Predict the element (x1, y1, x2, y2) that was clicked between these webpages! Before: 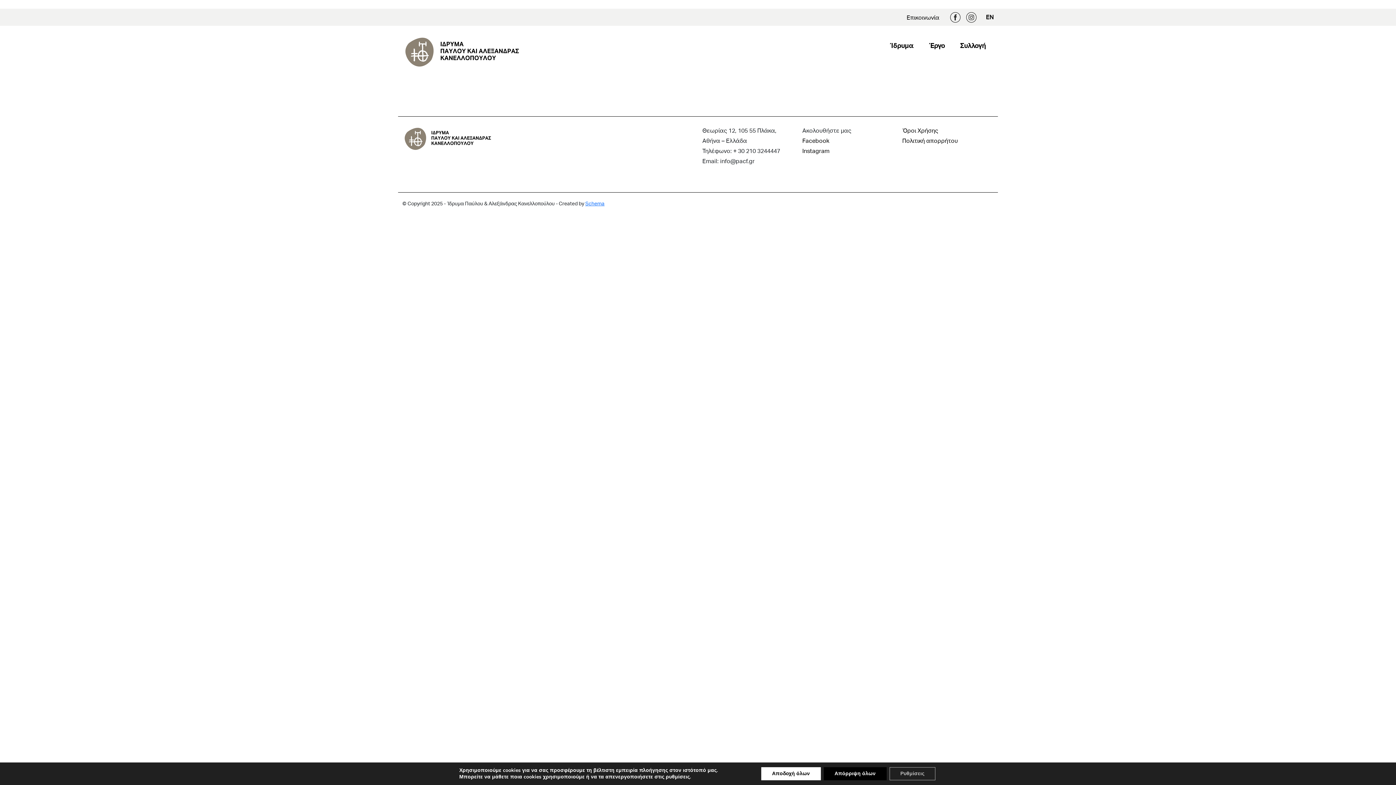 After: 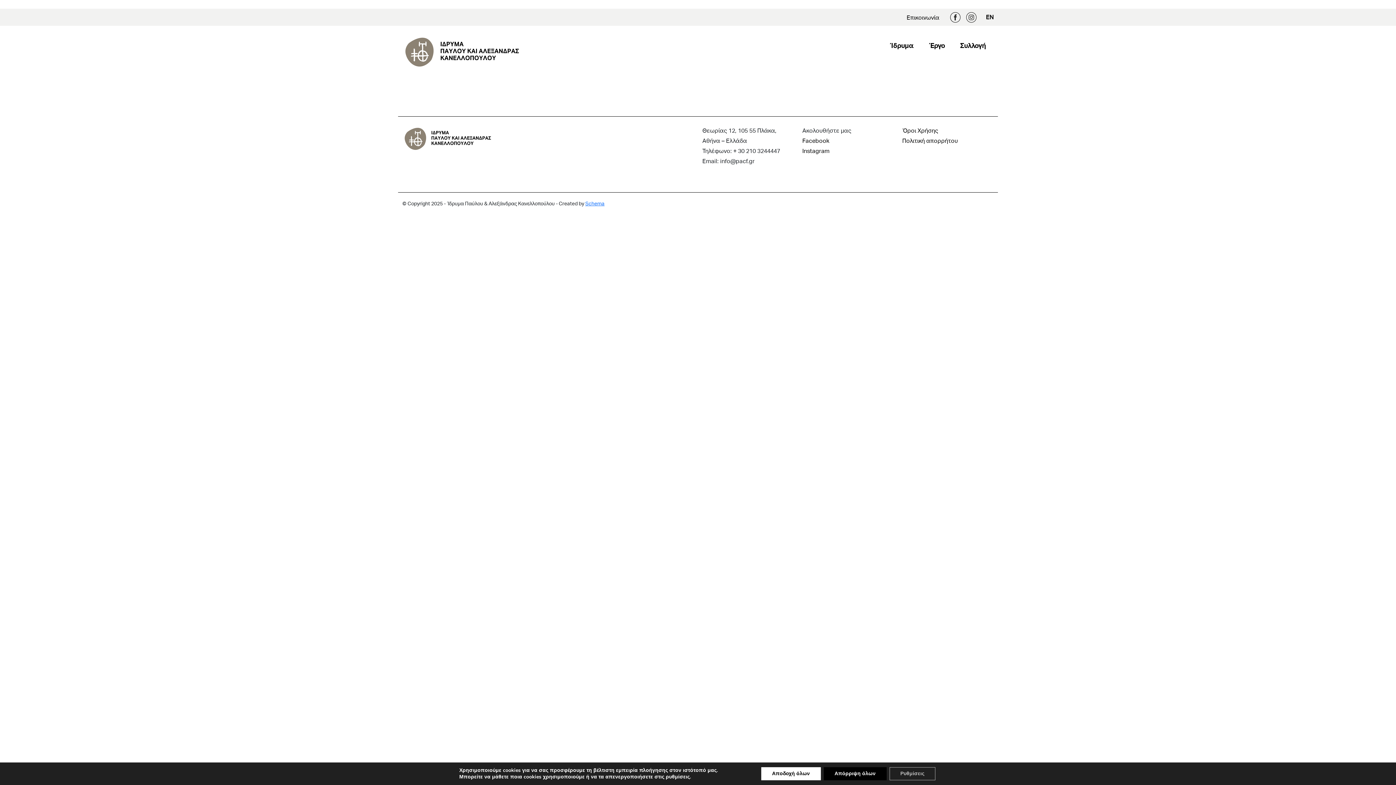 Action: bbox: (950, 11, 961, 22) label: Facebook